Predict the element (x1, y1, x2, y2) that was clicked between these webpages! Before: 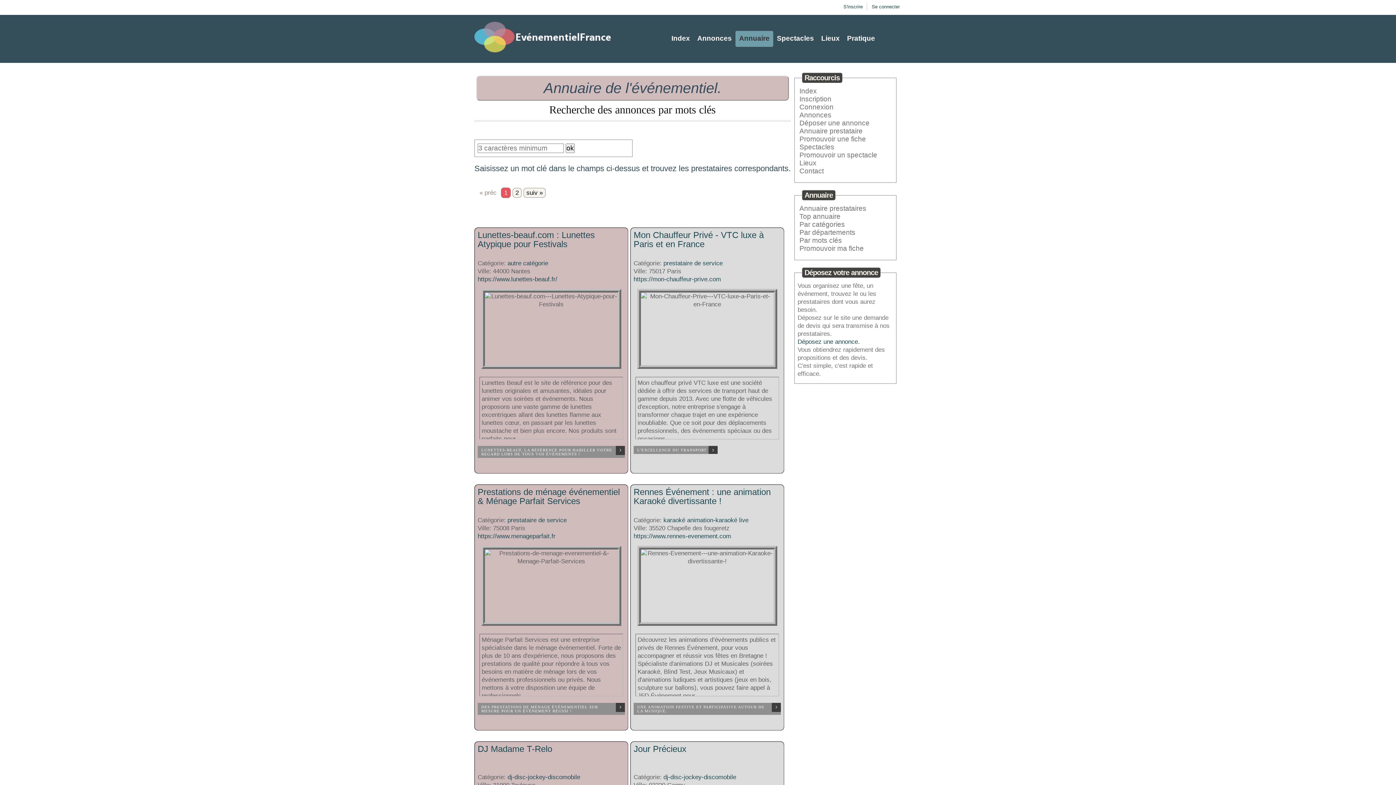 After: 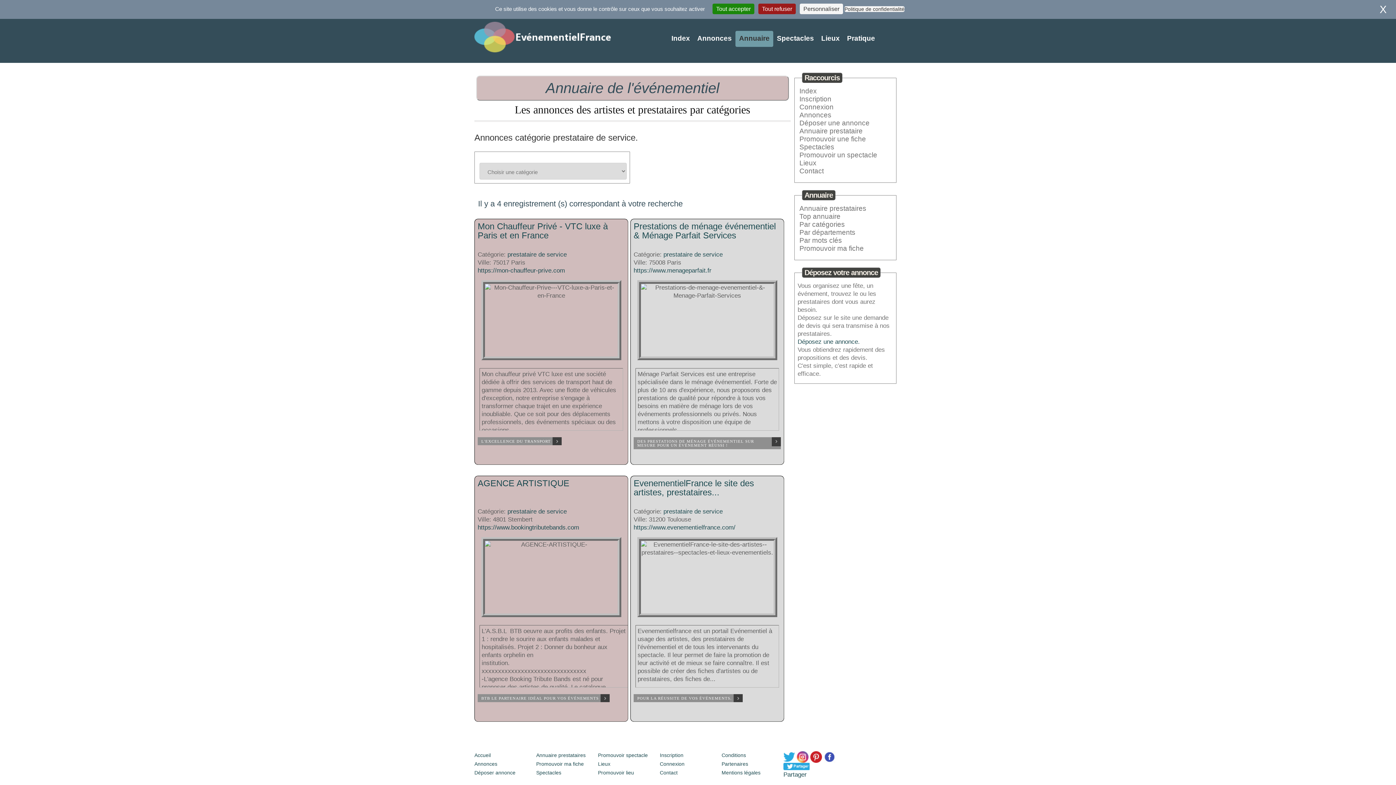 Action: bbox: (507, 517, 566, 524) label: prestataire de service